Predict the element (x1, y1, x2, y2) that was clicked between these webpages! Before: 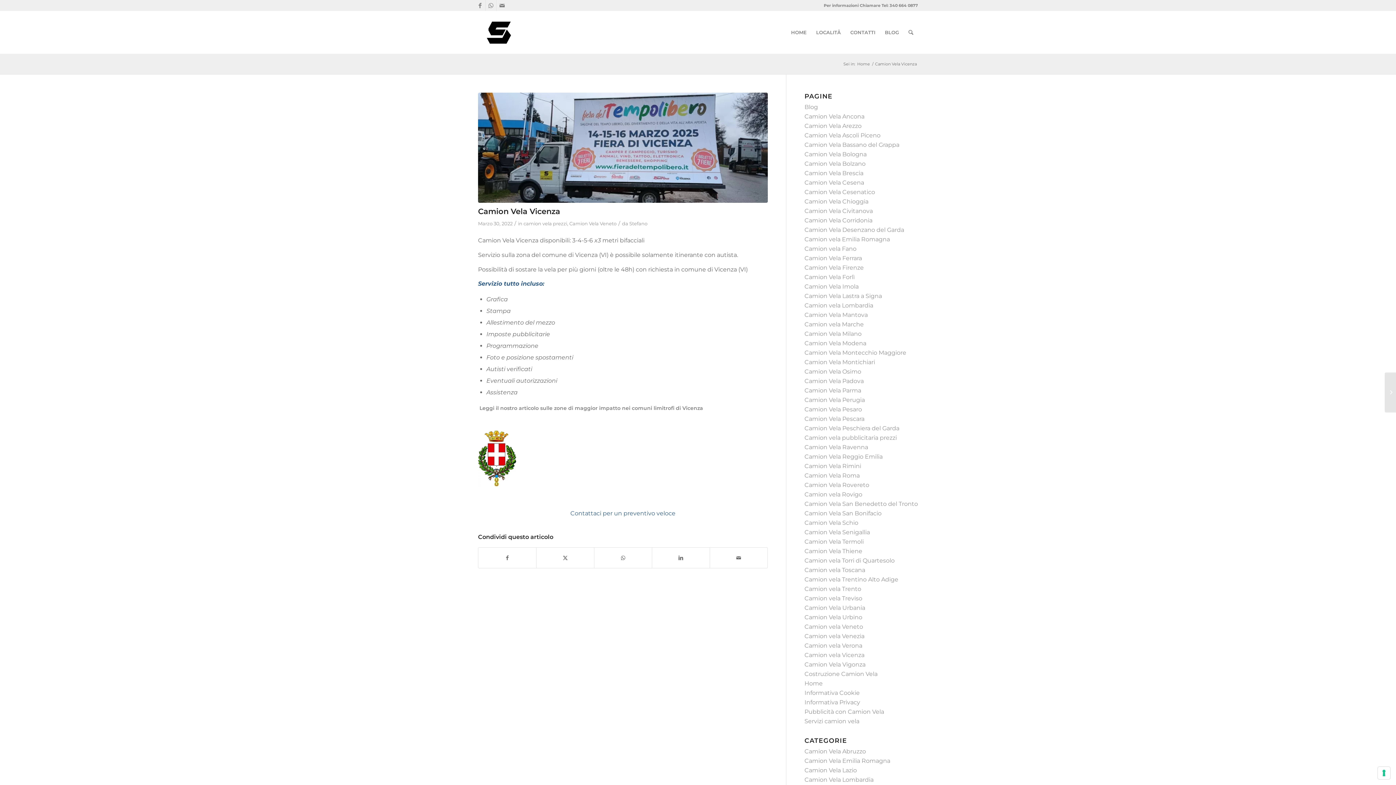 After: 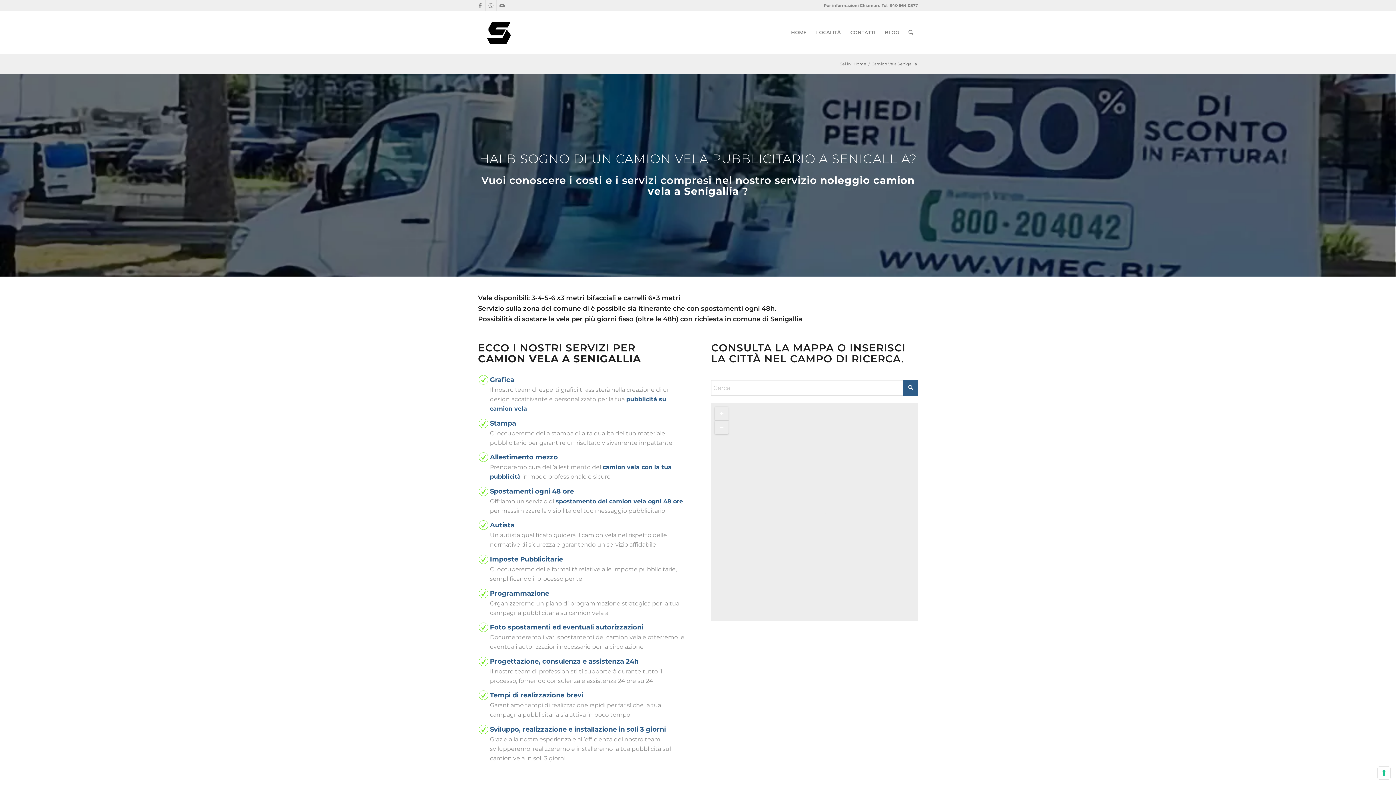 Action: bbox: (804, 529, 870, 536) label: Camion Vela Senigallia